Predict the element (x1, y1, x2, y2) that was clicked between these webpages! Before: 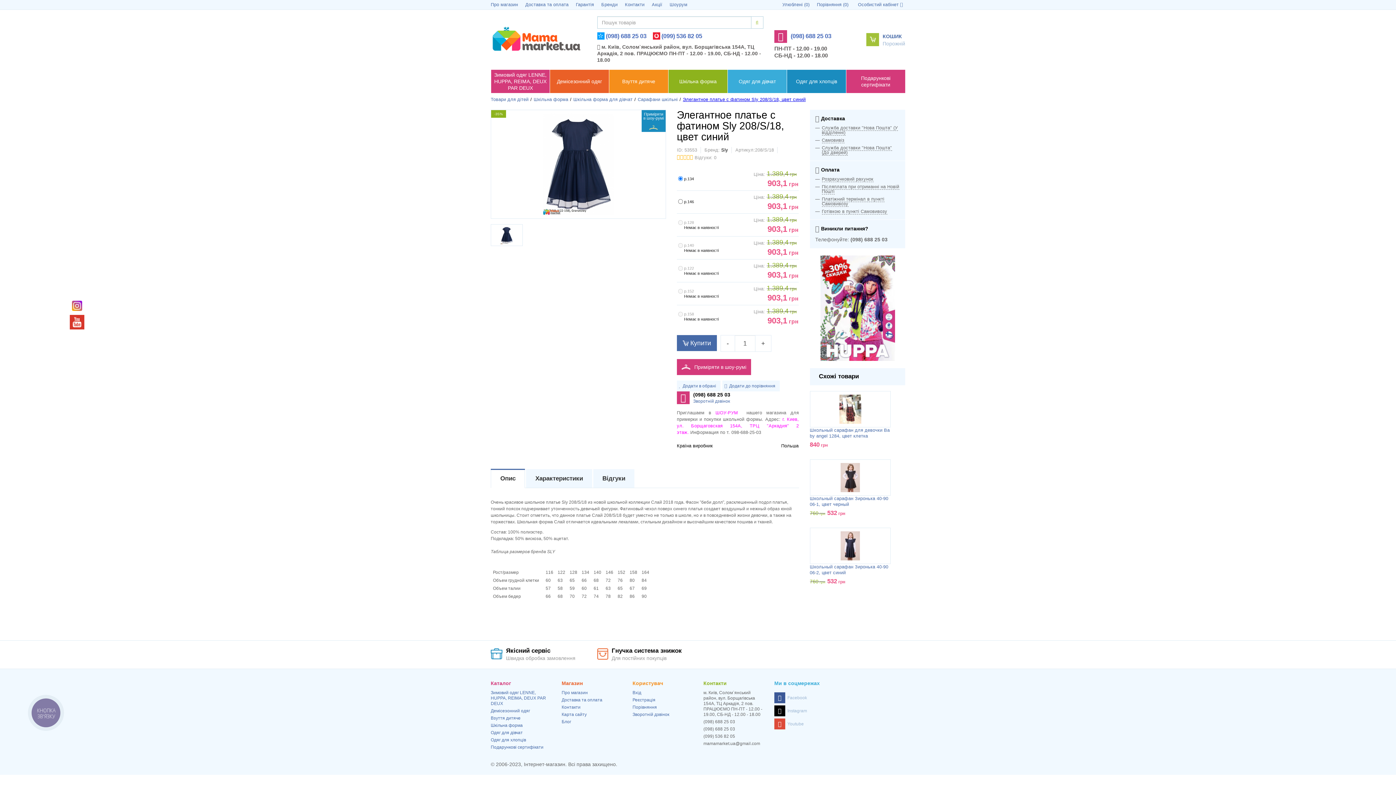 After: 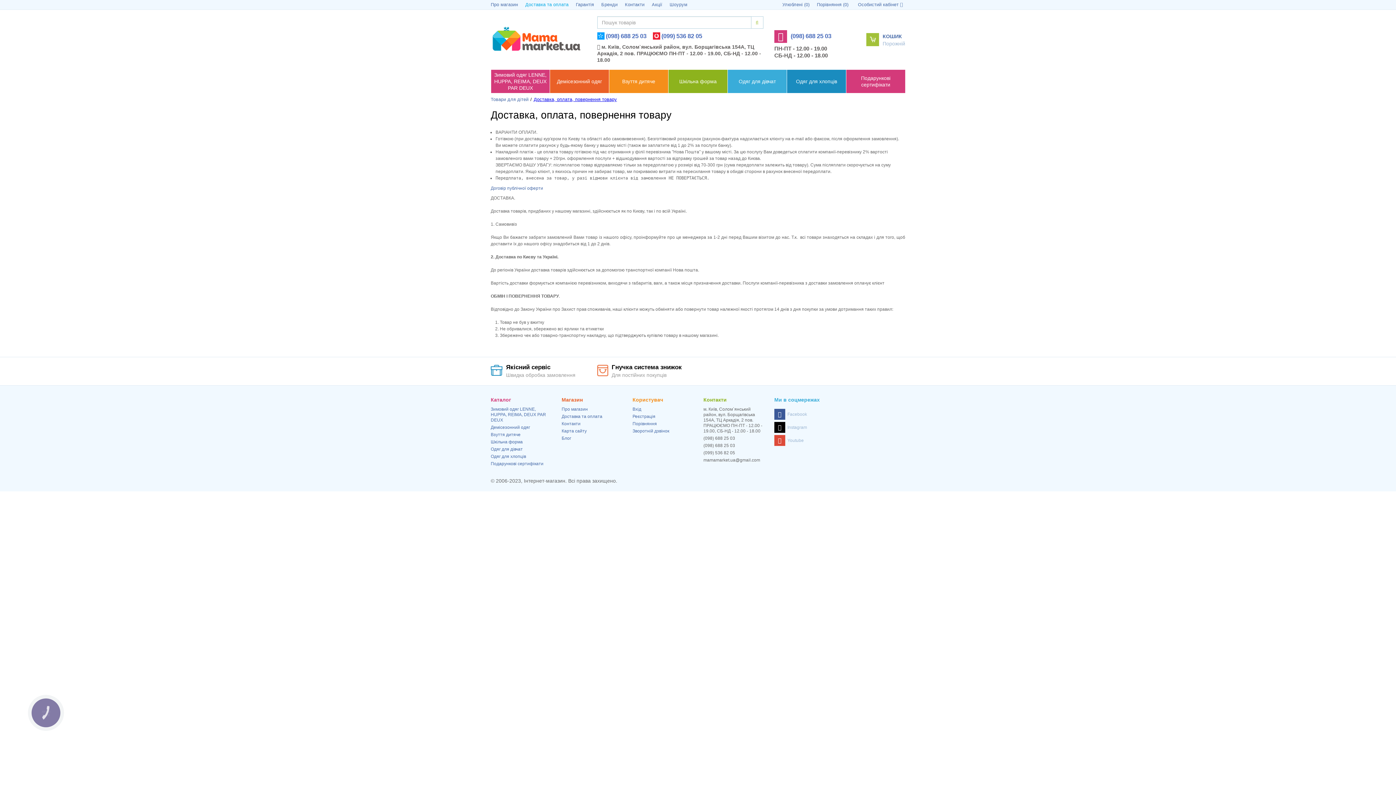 Action: label: Доставка та оплата bbox: (561, 697, 602, 702)